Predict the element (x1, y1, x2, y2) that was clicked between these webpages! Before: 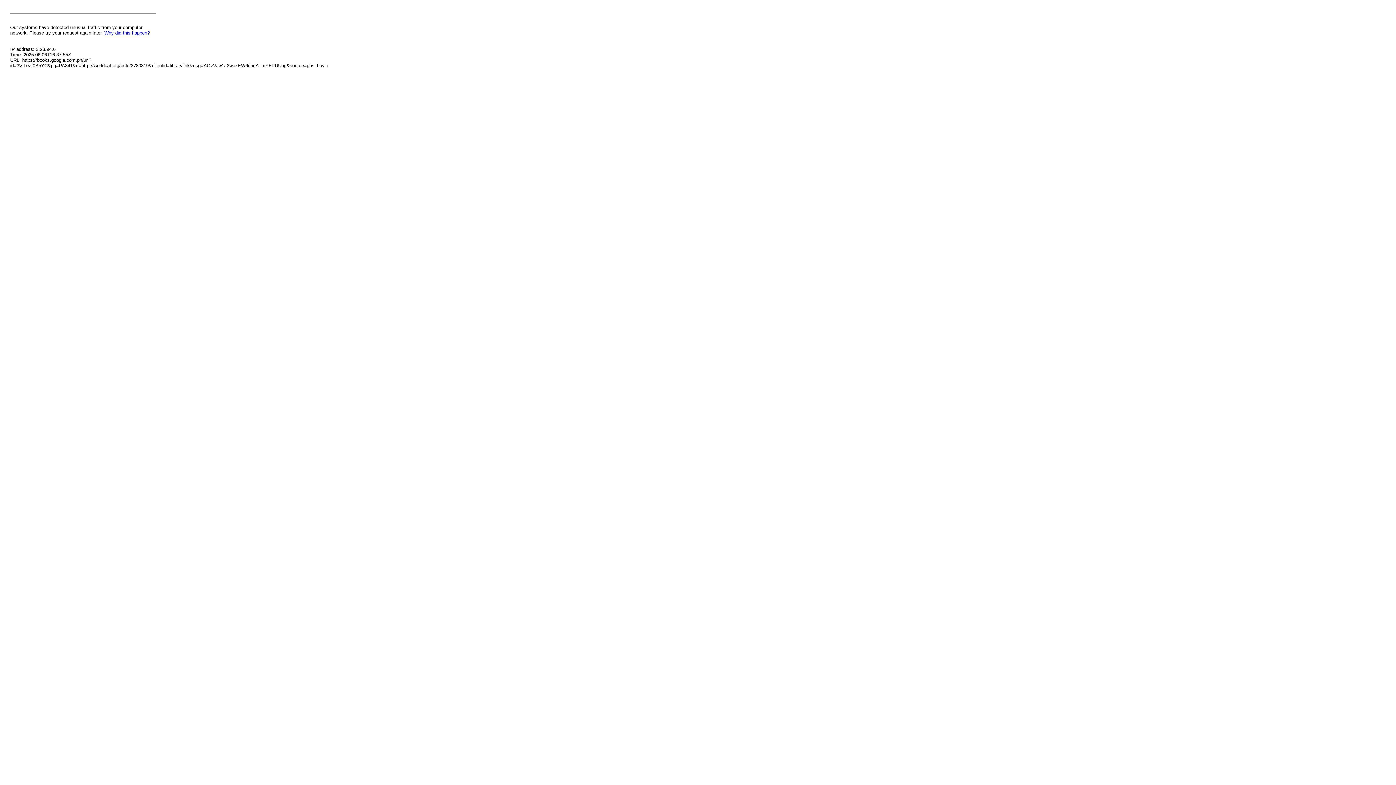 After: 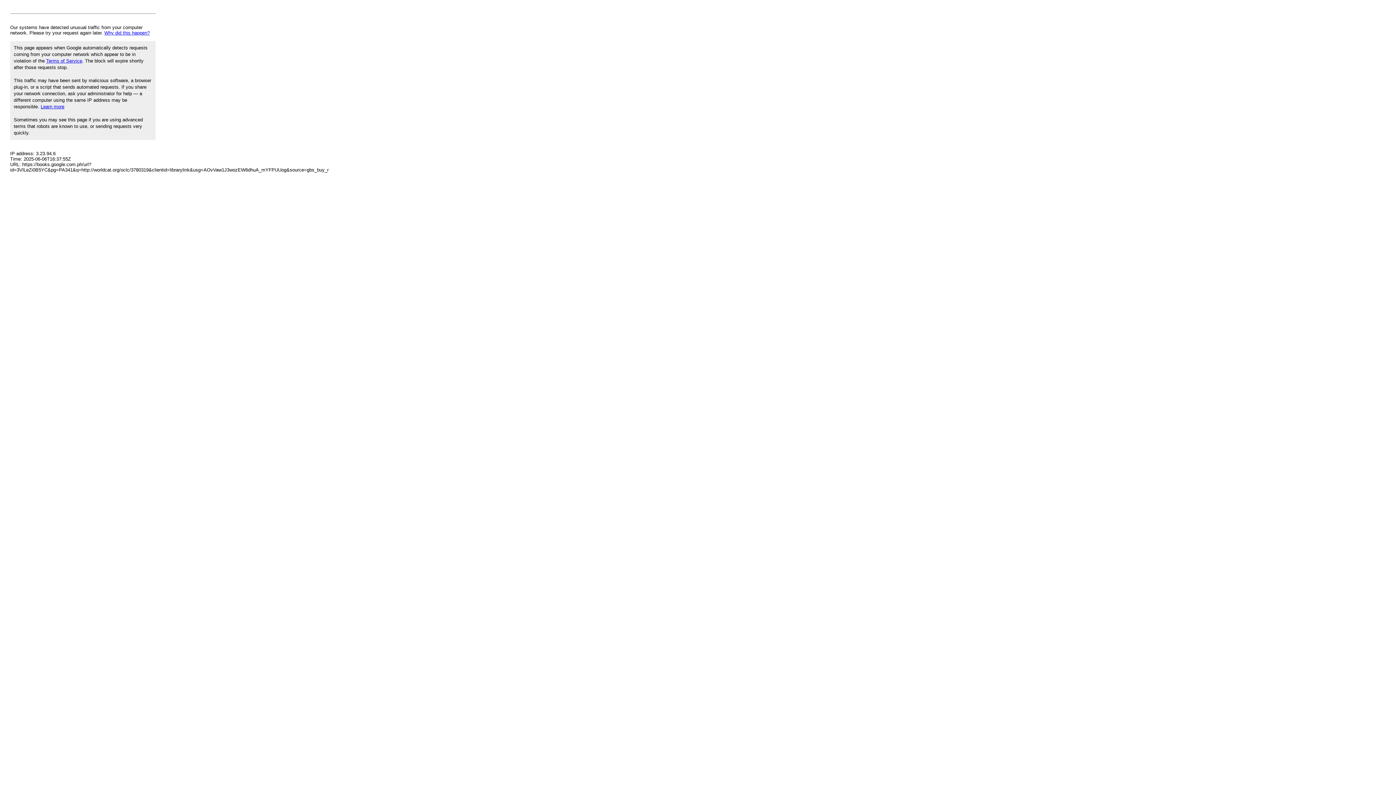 Action: bbox: (104, 30, 149, 35) label: Why did this happen?